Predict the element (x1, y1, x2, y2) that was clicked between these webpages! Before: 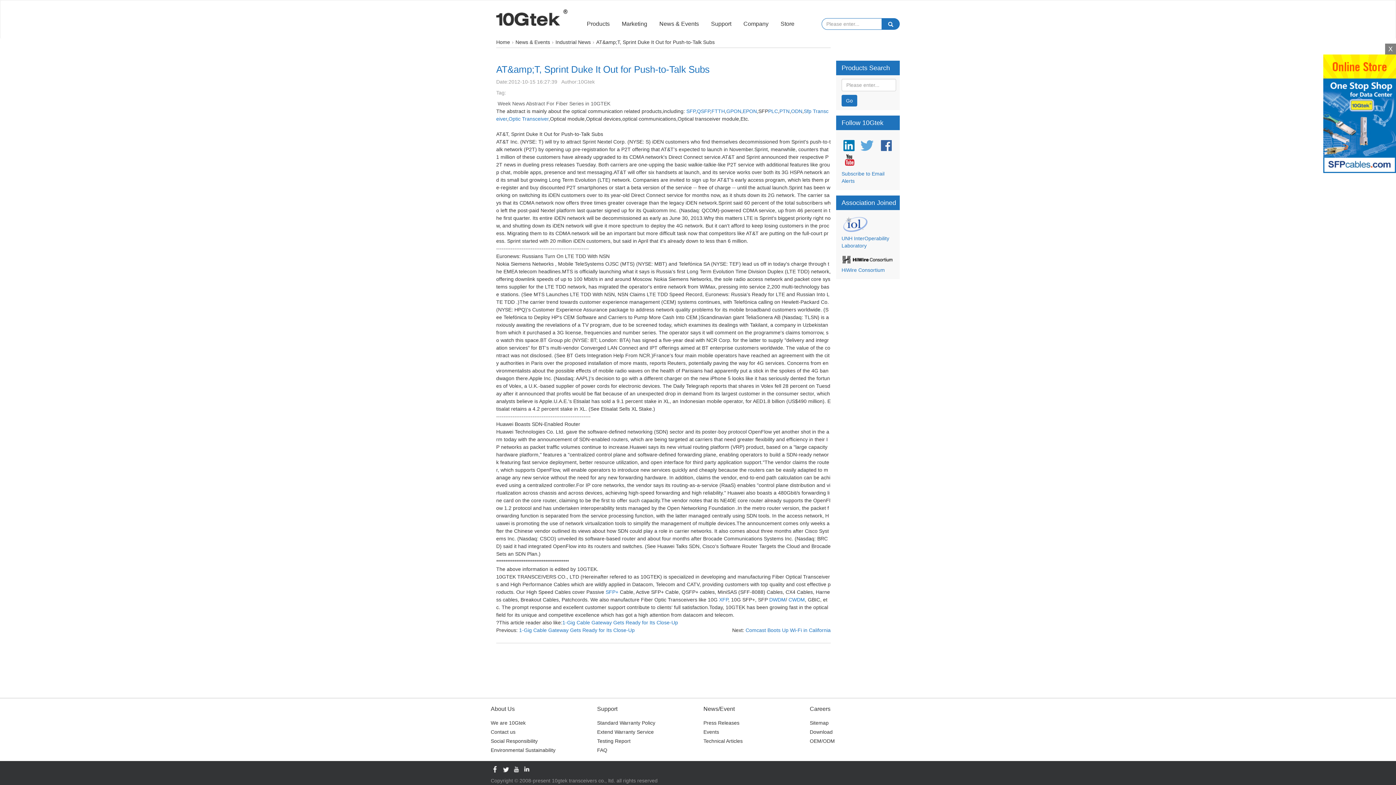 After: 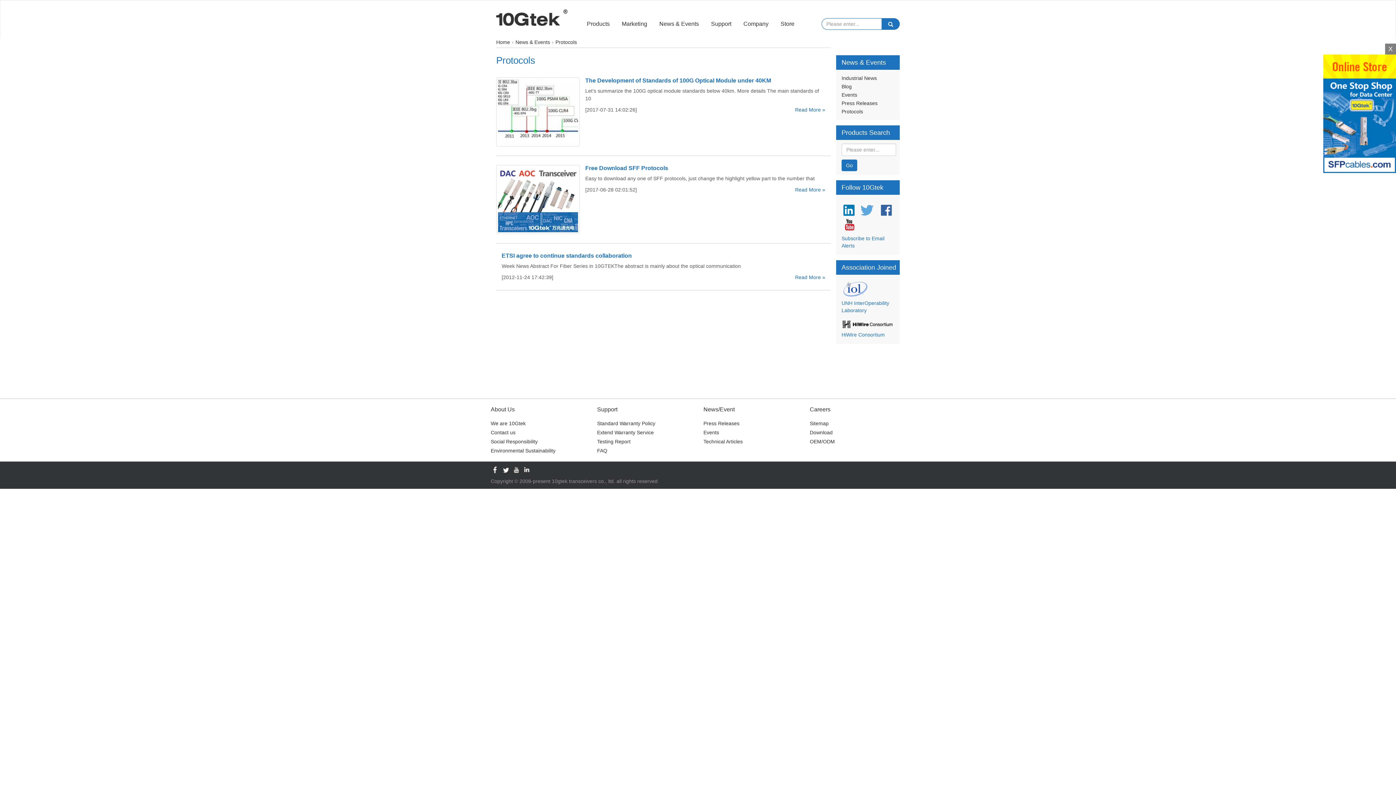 Action: bbox: (810, 738, 835, 744) label: OEM/ODM